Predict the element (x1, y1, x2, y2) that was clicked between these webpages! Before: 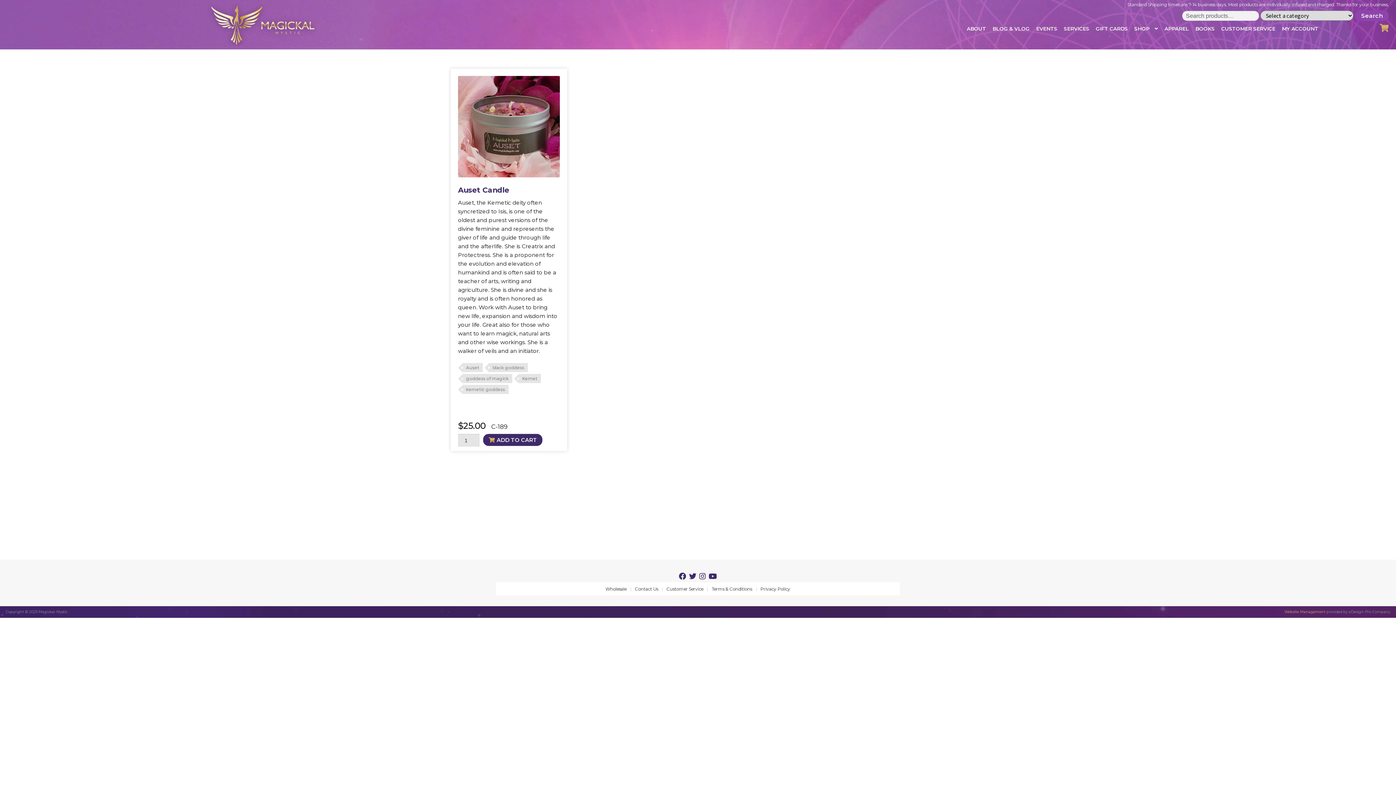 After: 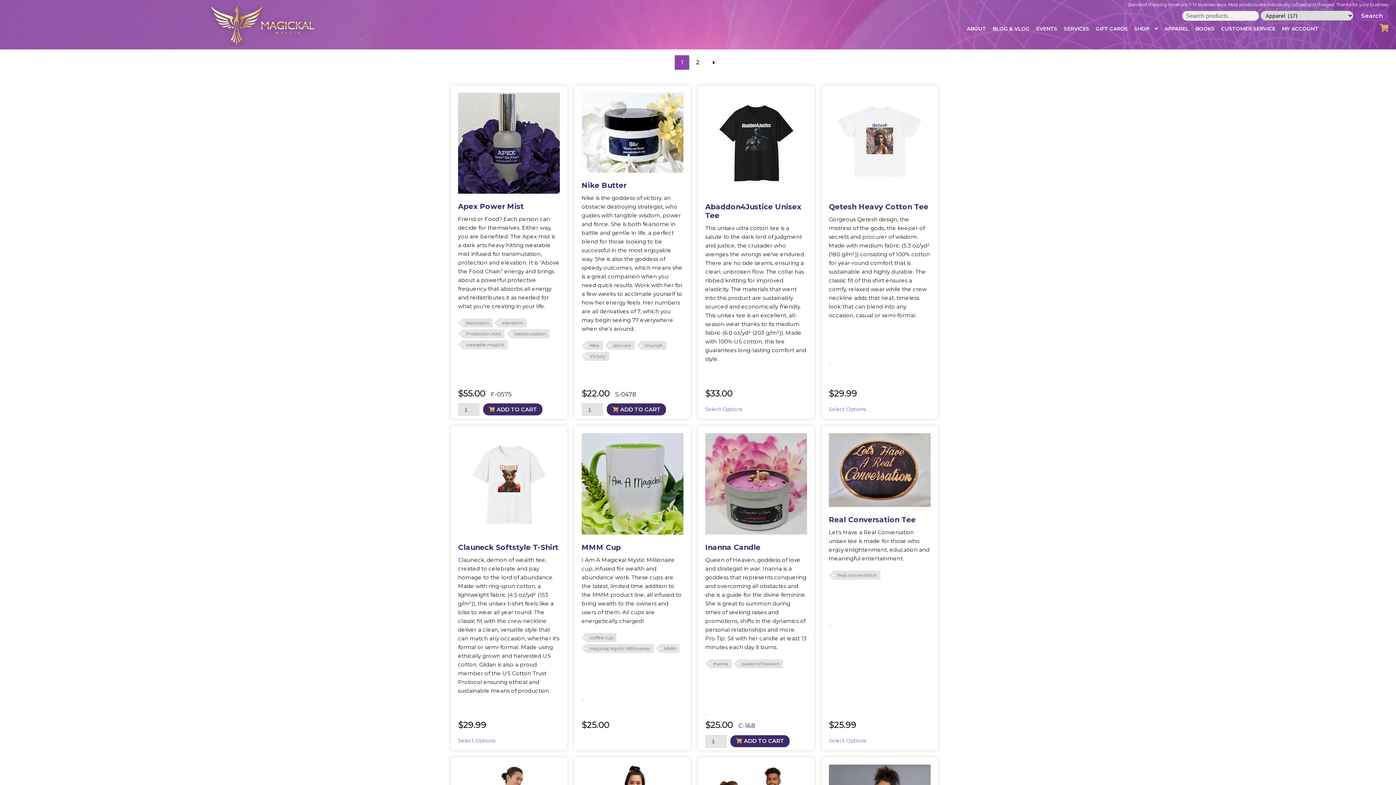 Action: bbox: (1162, 16, 1191, 34) label: APPAREL